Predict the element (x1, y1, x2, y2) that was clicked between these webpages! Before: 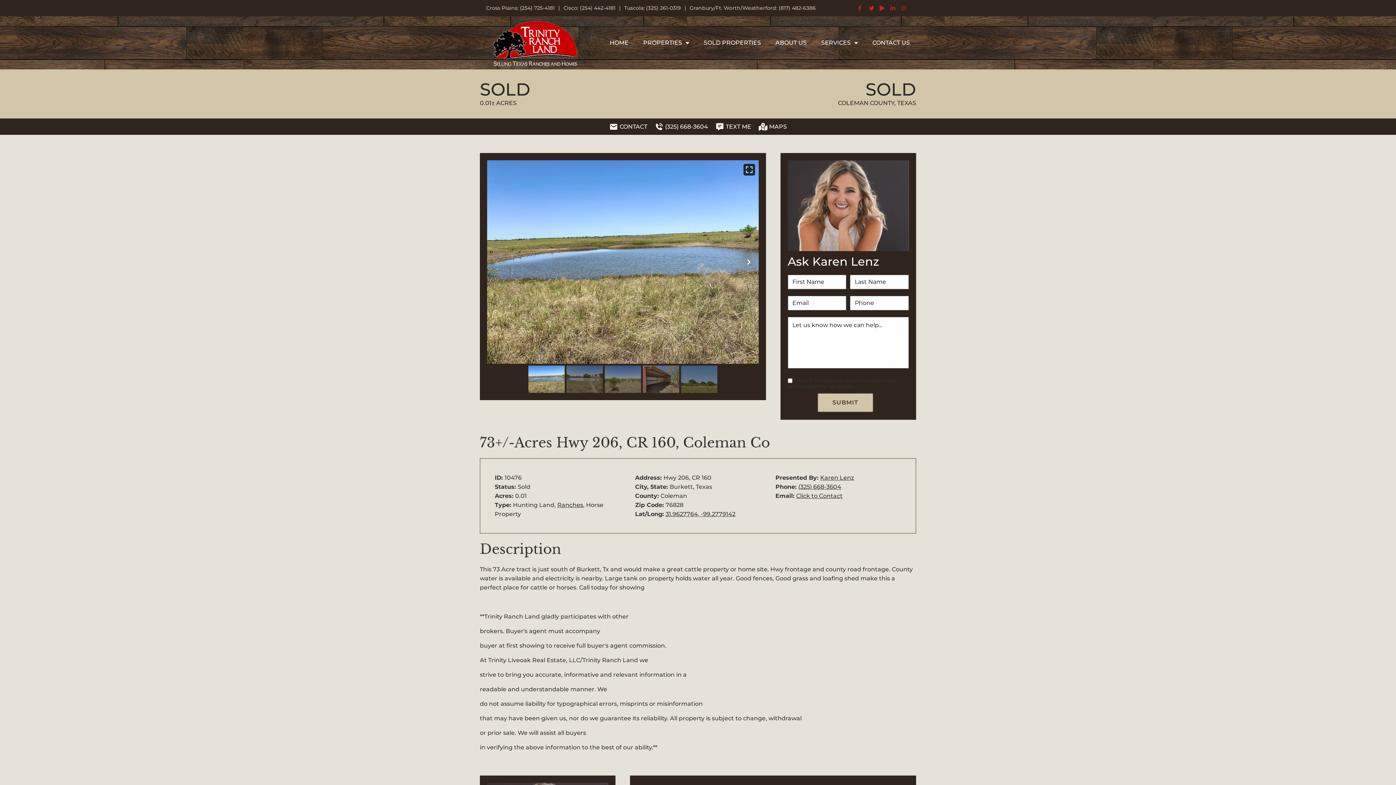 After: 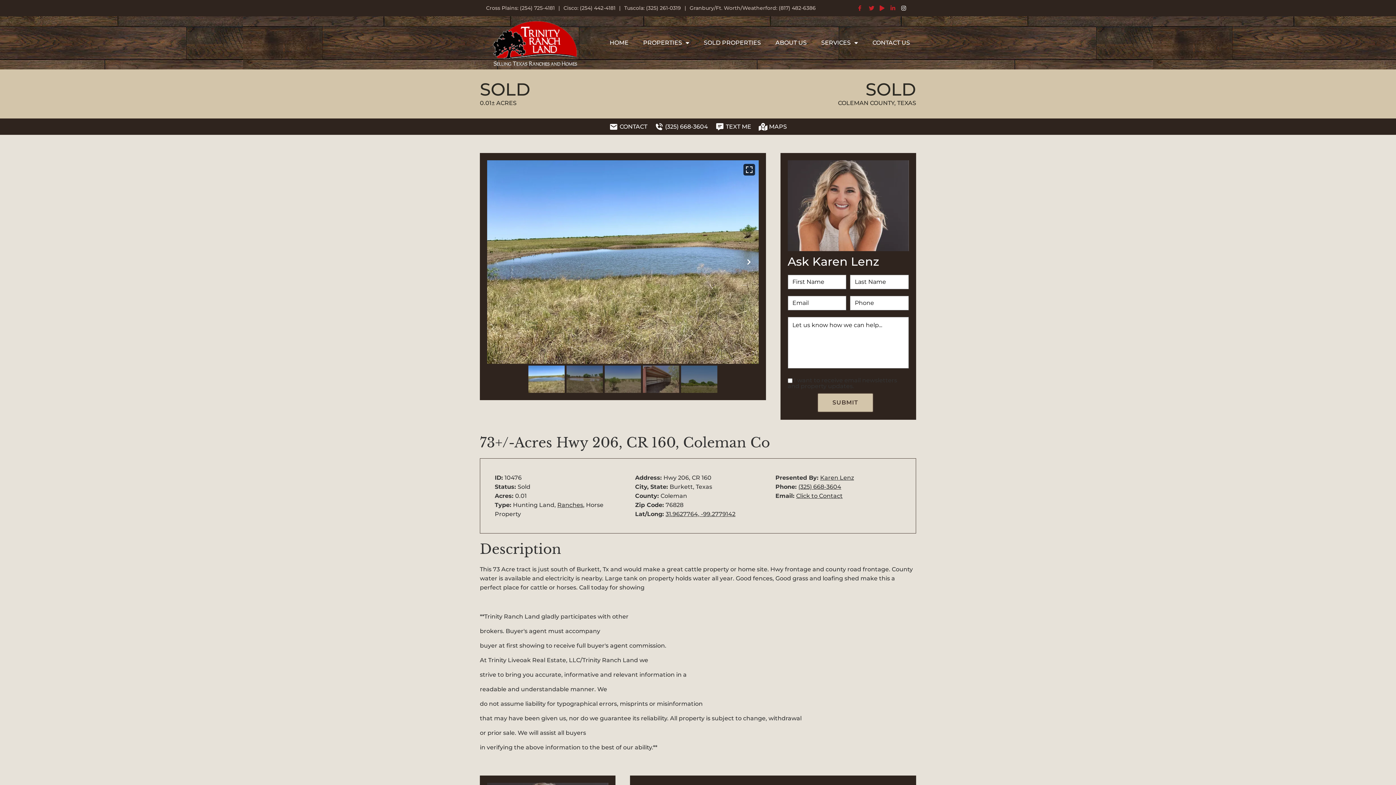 Action: bbox: (901, 5, 910, 10)